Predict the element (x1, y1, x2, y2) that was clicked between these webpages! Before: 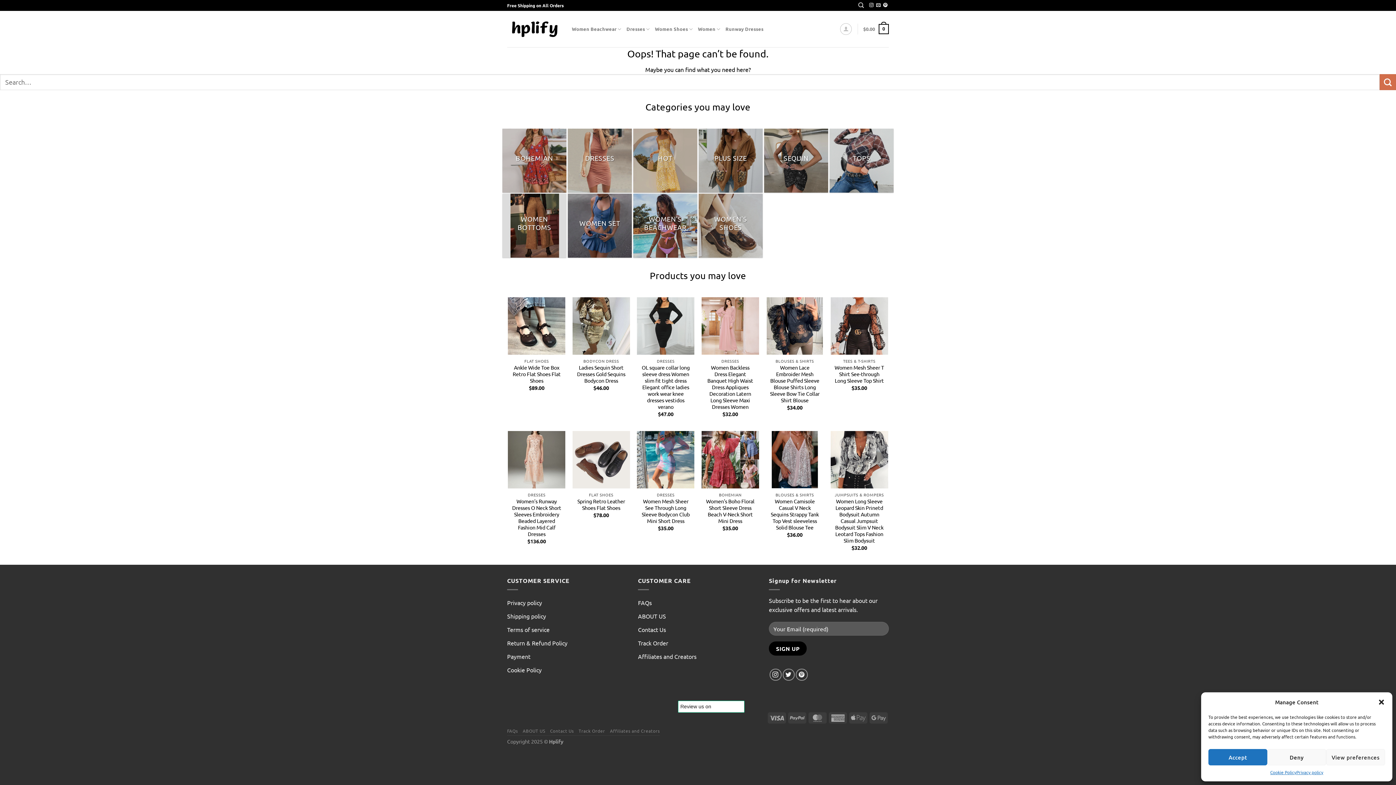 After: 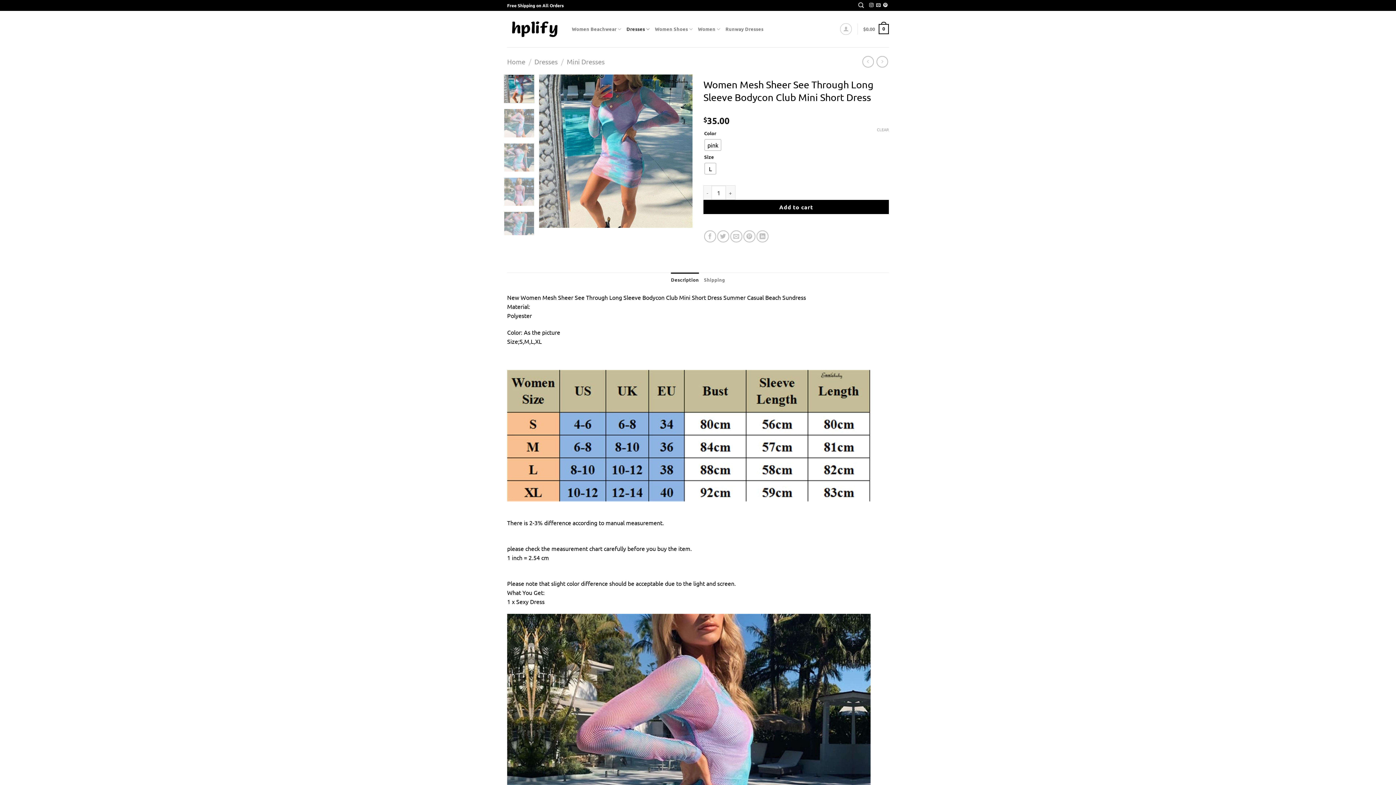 Action: label: Women Mesh Sheer See Through Long Sleeve Bodycon Club Mini Short Dress bbox: (637, 431, 694, 488)